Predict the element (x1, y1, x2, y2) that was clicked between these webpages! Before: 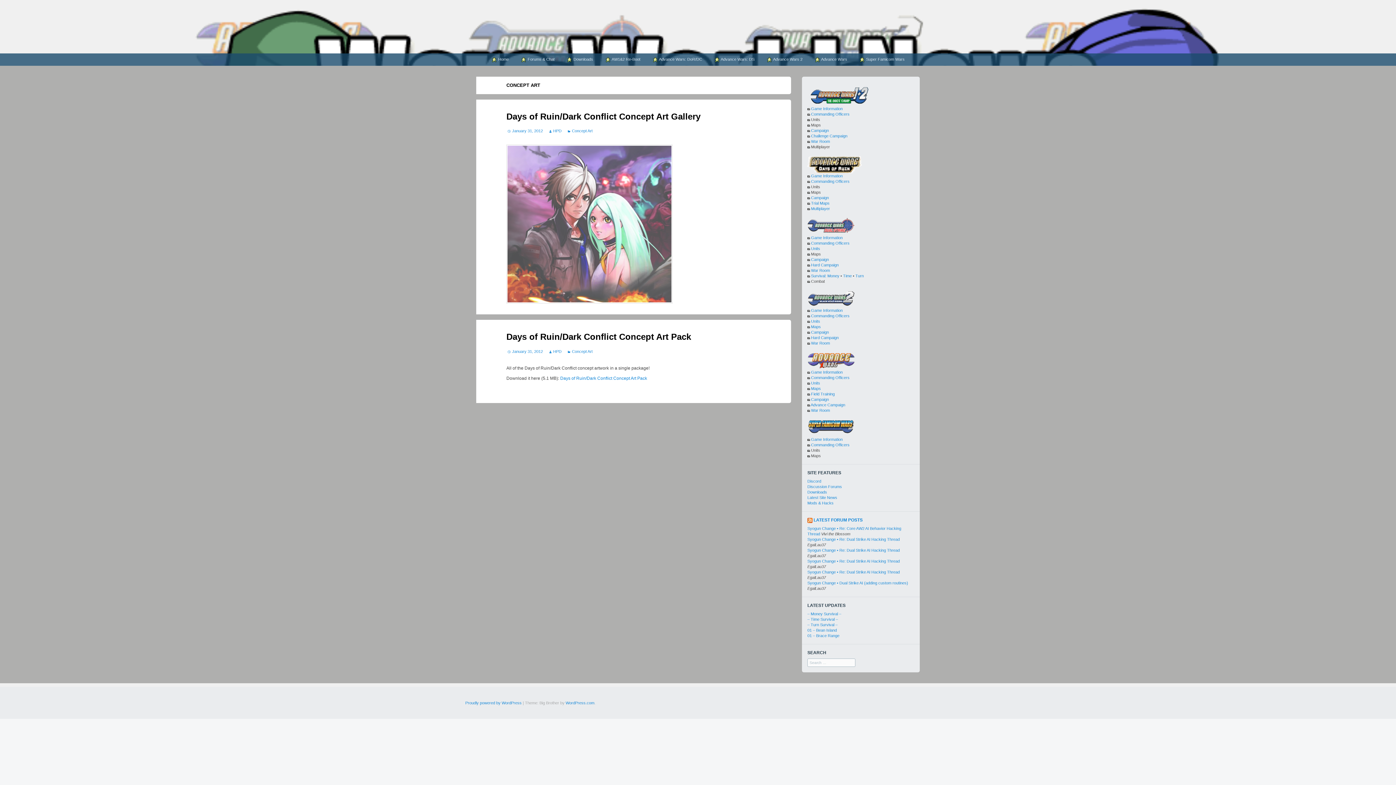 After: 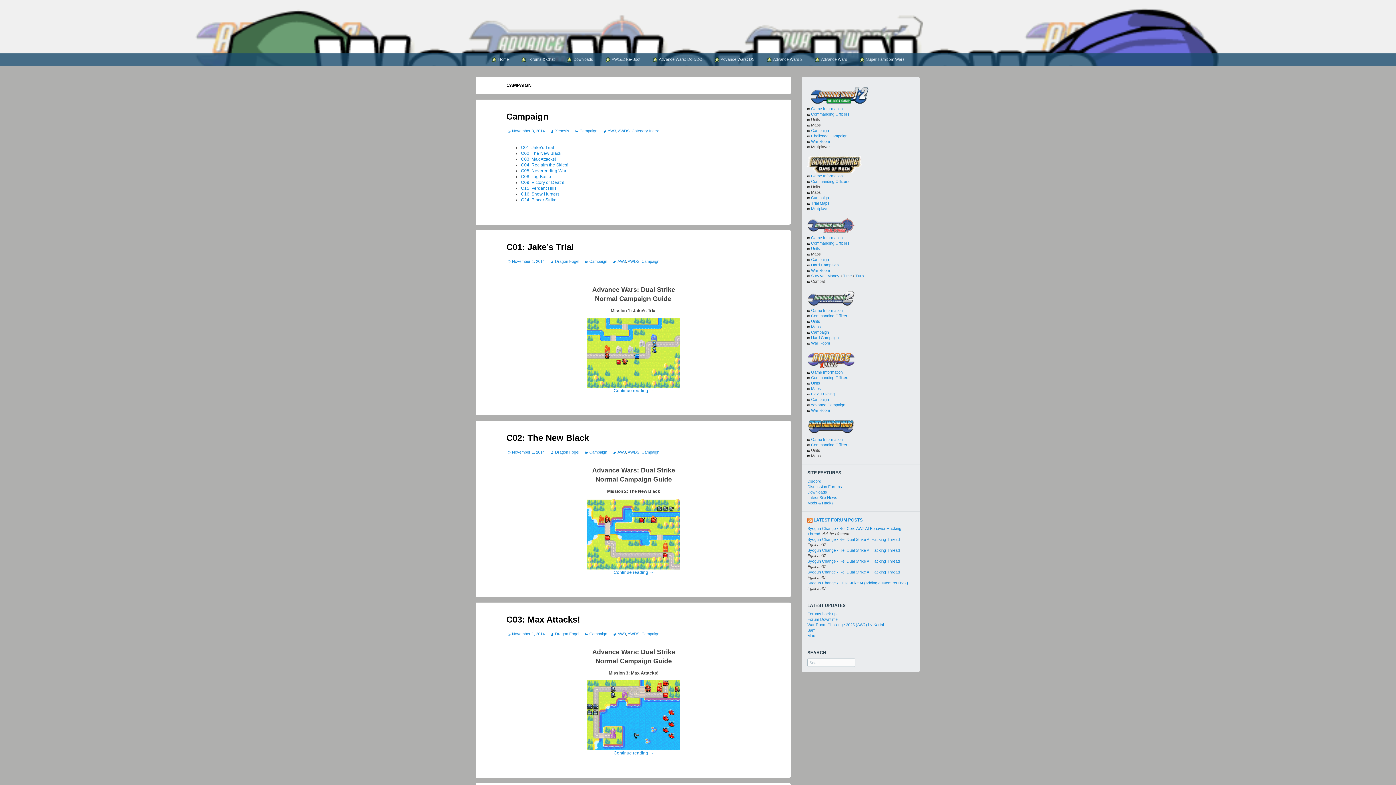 Action: bbox: (811, 257, 829, 261) label: Campaign